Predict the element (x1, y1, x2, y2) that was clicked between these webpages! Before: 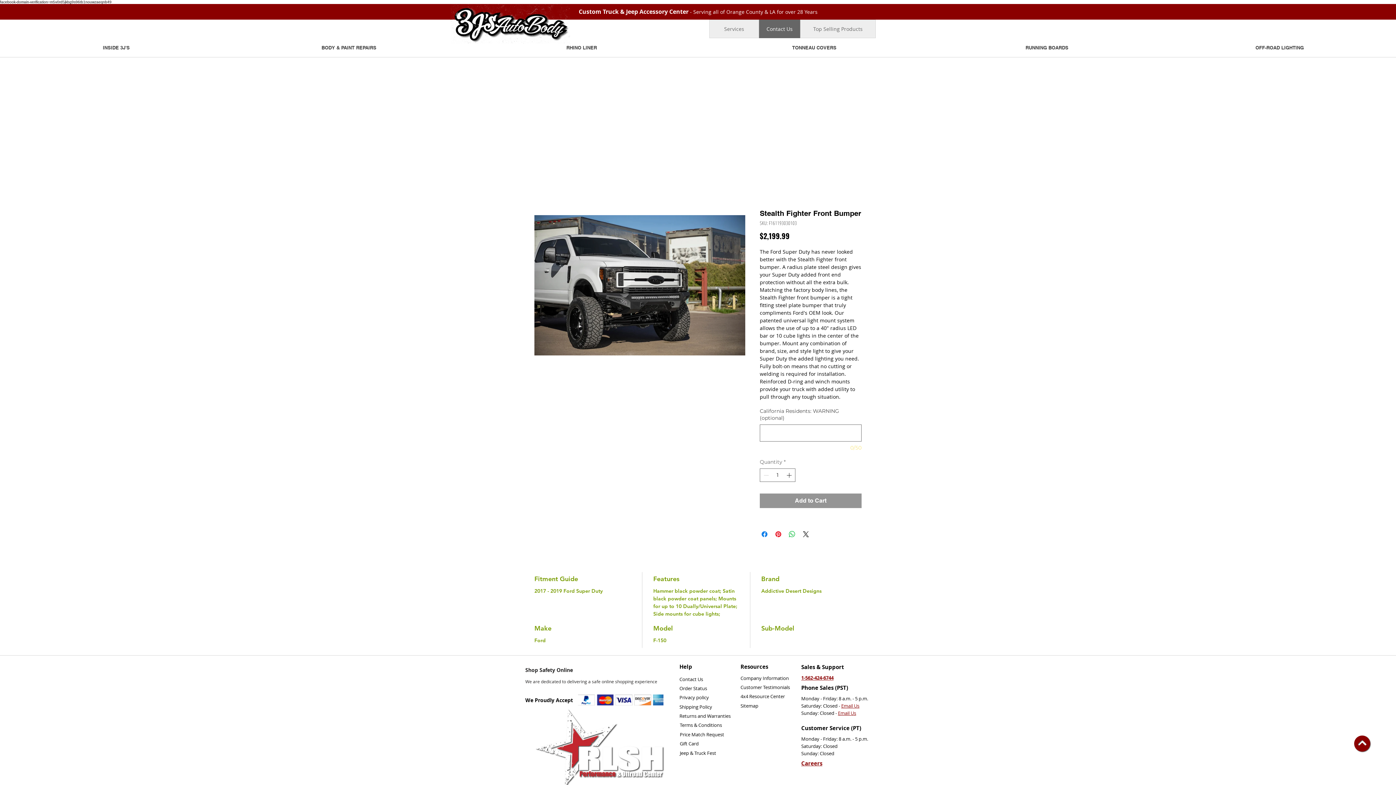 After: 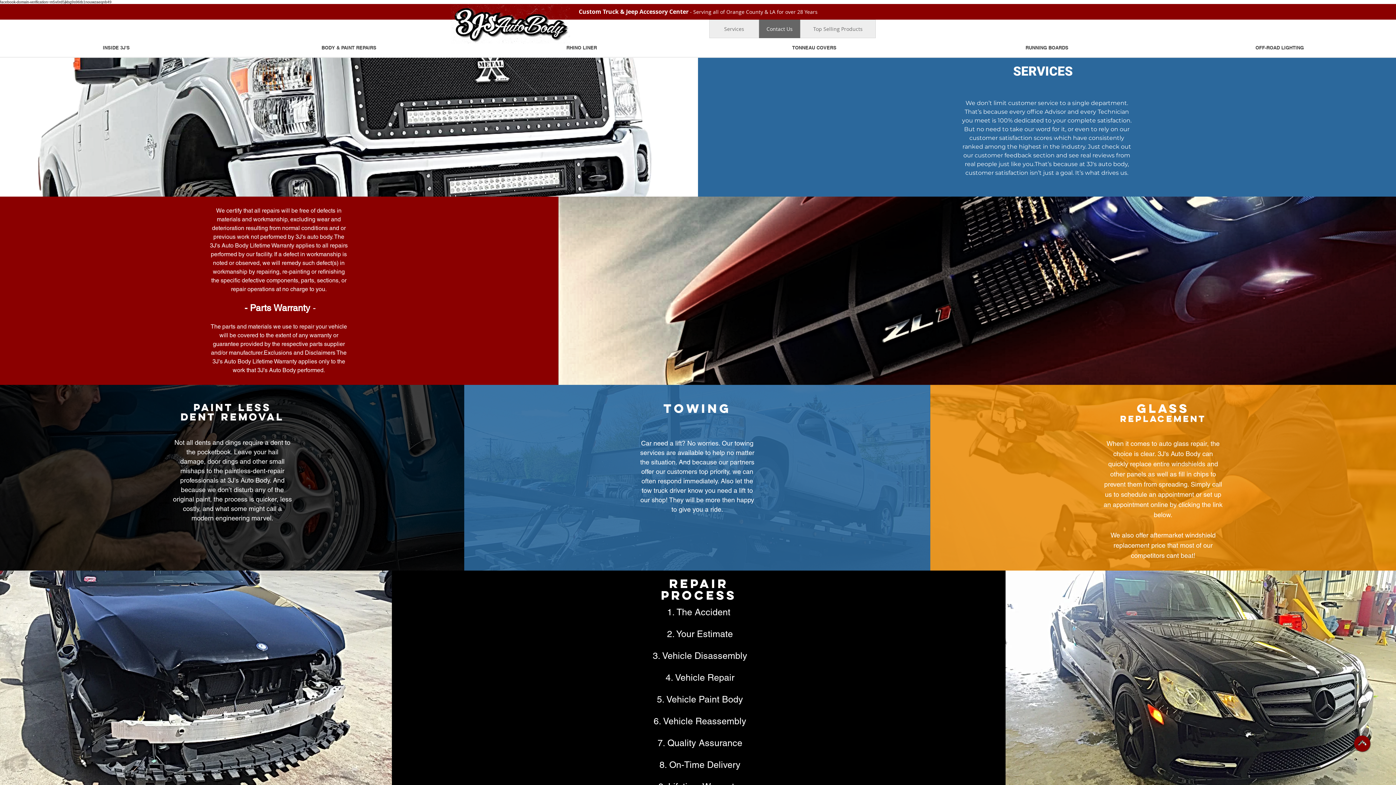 Action: label: Services  bbox: (709, 19, 759, 38)